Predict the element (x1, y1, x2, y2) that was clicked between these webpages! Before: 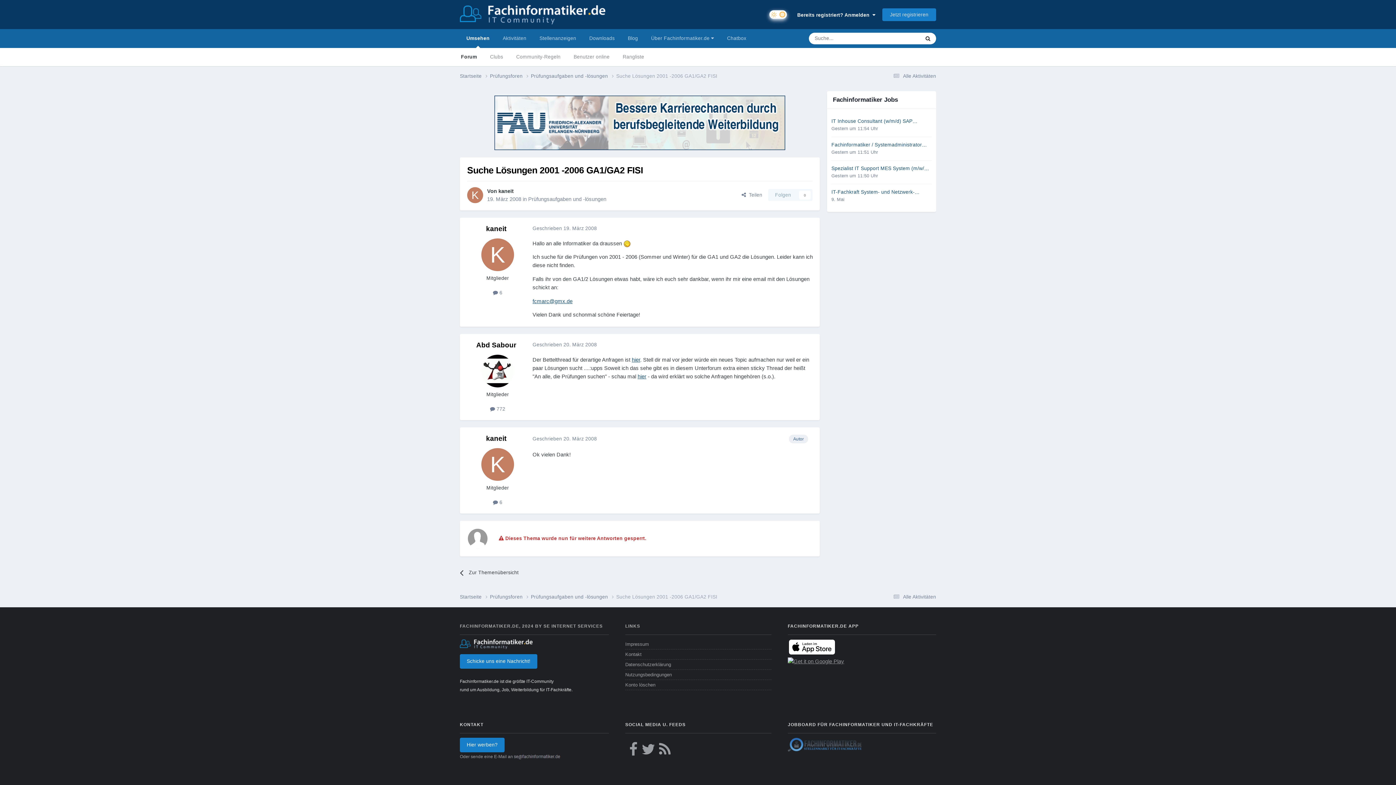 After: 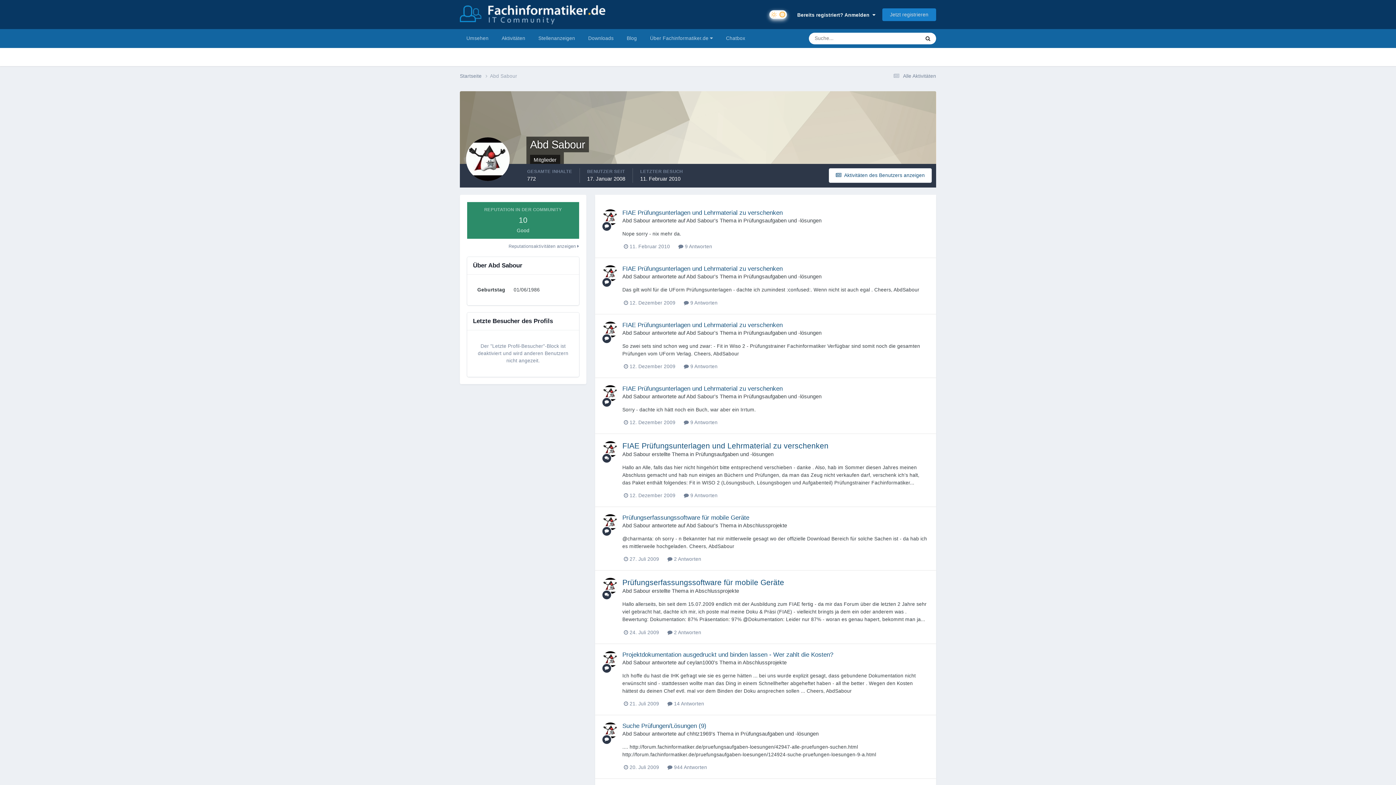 Action: bbox: (481, 354, 514, 387)